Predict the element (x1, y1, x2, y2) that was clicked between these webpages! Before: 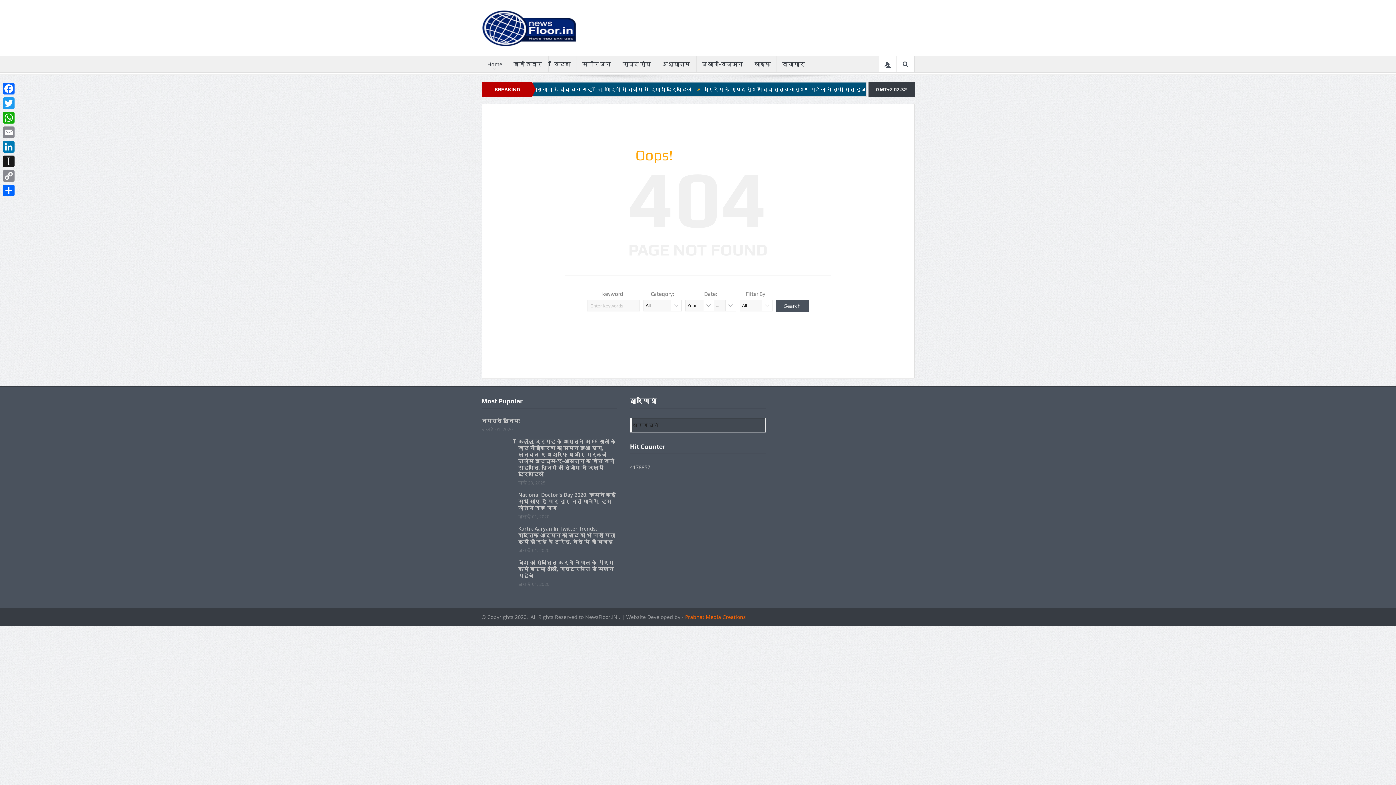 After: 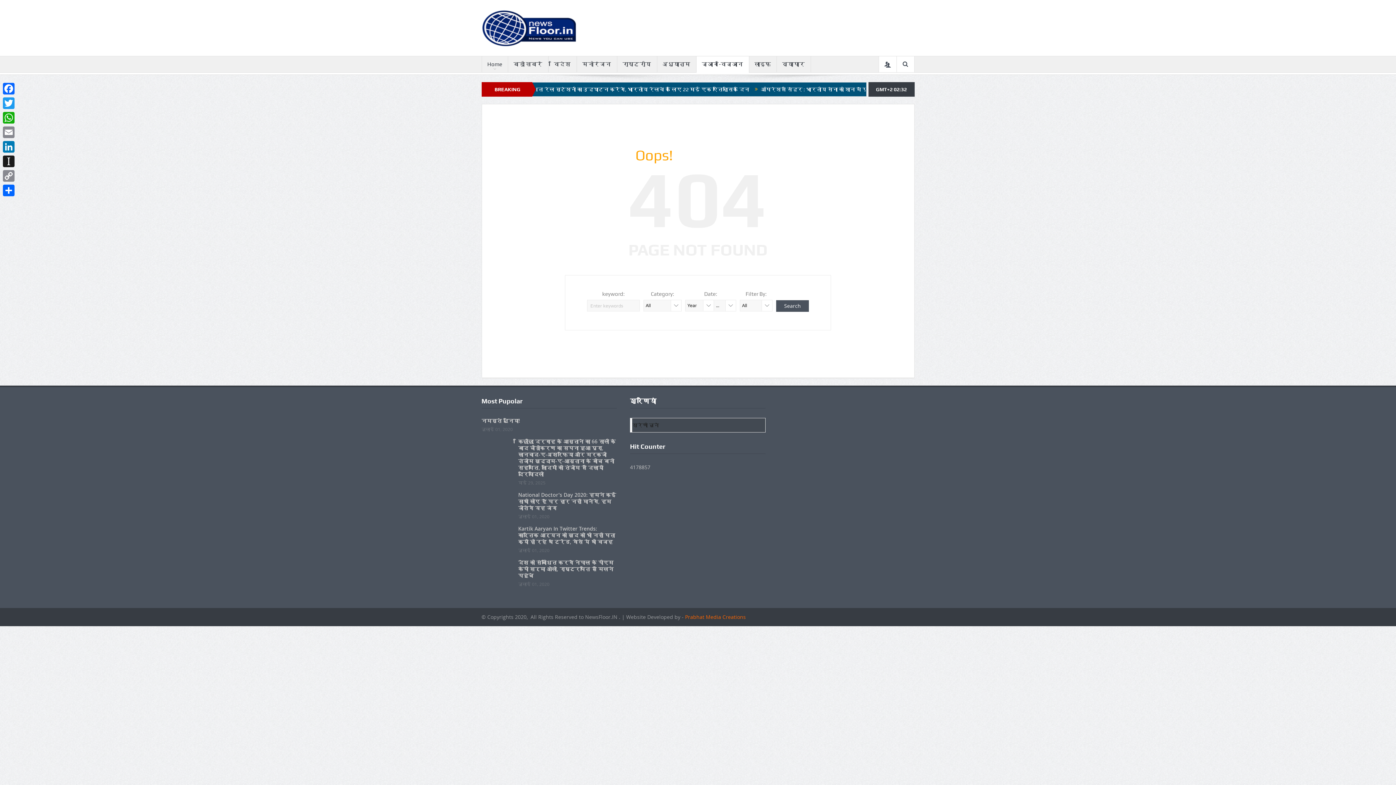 Action: bbox: (696, 56, 748, 72) label: ज्ञान-विज्ञान